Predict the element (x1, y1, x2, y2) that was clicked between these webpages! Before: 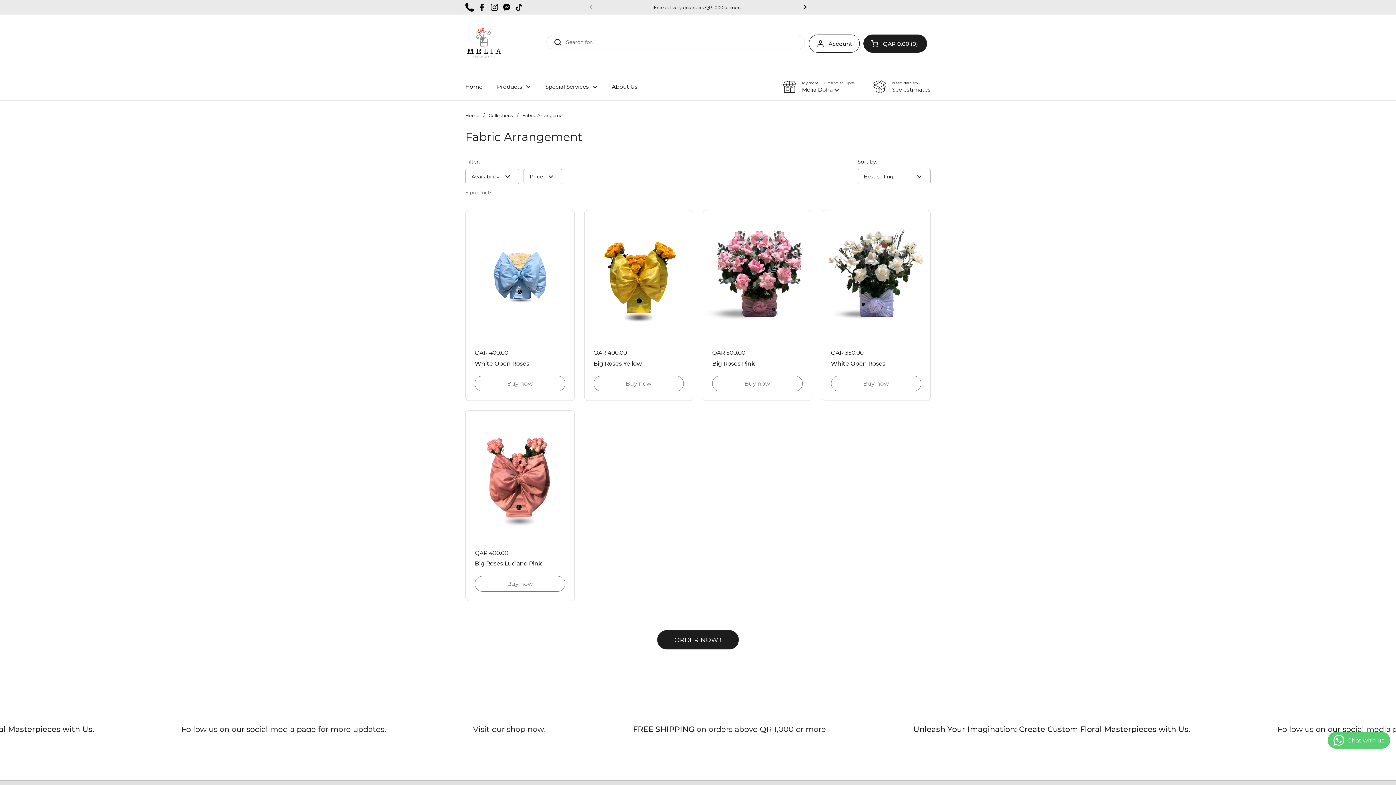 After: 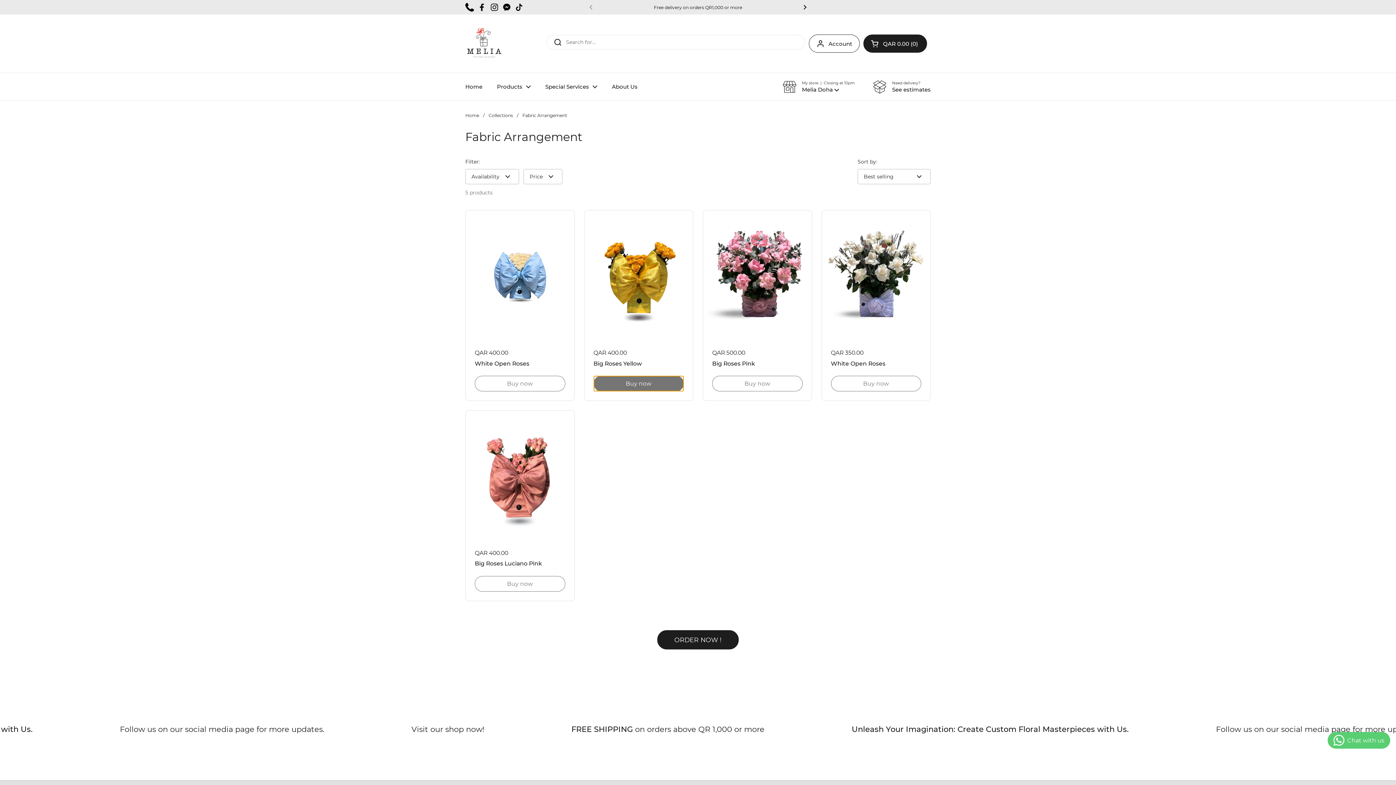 Action: label: Buy now bbox: (593, 375, 684, 391)